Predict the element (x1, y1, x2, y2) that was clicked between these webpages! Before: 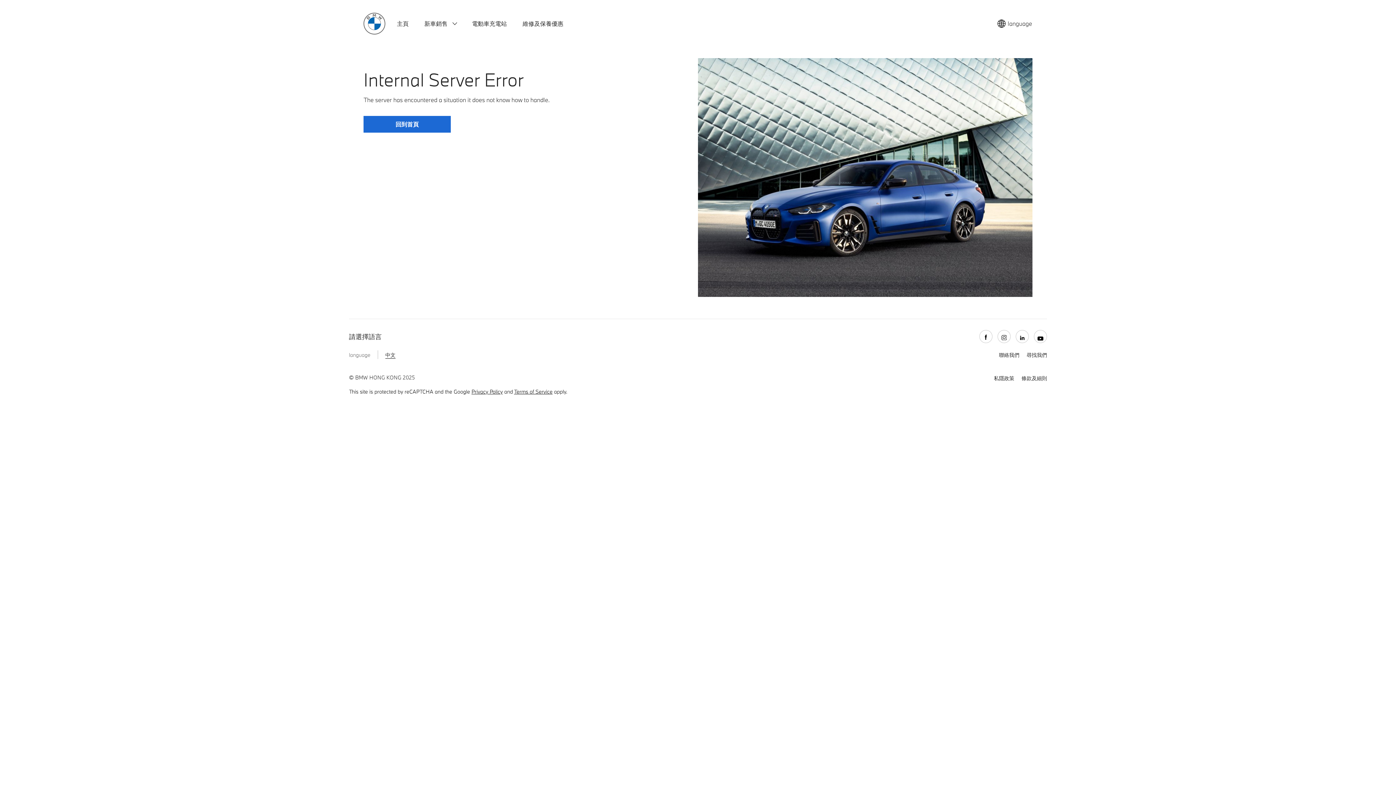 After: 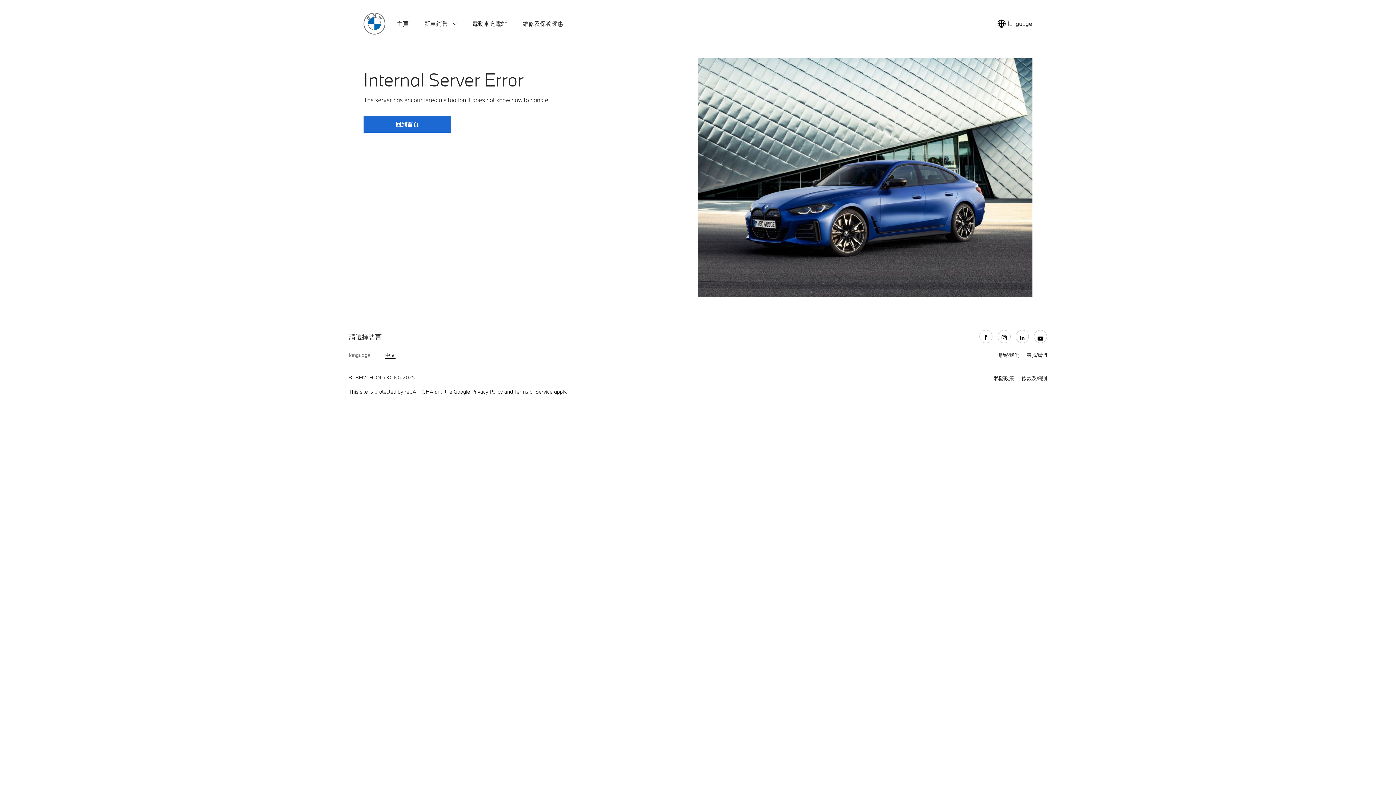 Action: bbox: (997, 330, 1010, 343)